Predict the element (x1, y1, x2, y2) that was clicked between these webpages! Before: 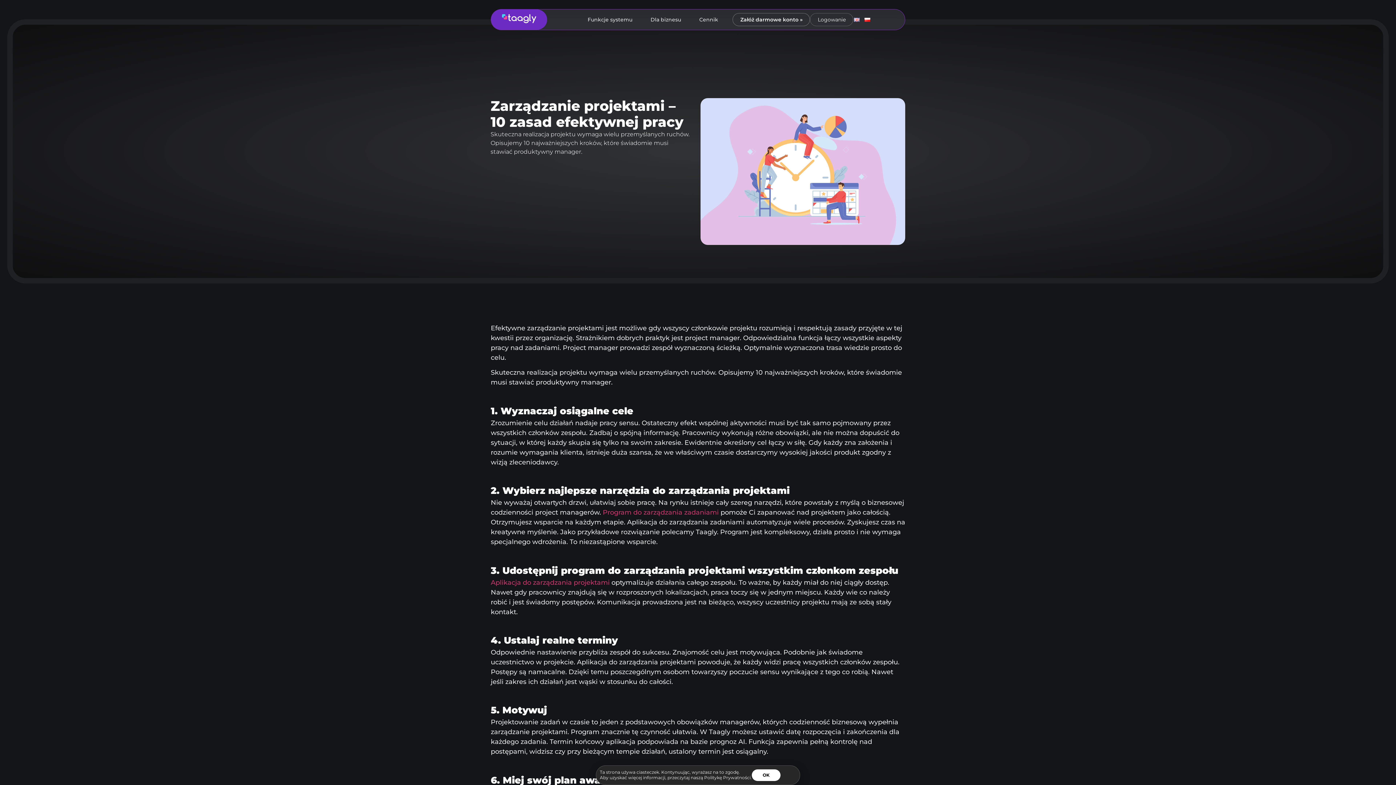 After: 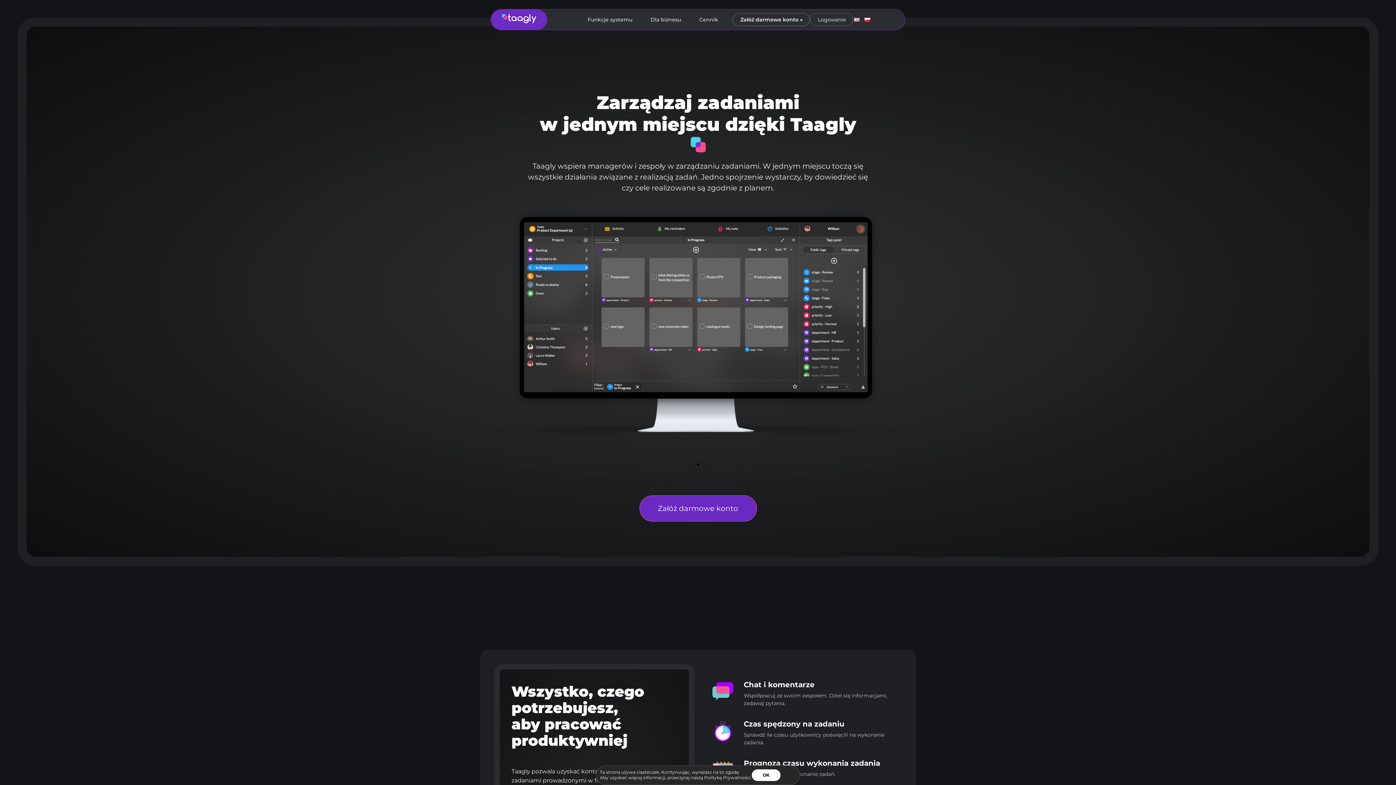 Action: bbox: (500, 13, 538, 23)